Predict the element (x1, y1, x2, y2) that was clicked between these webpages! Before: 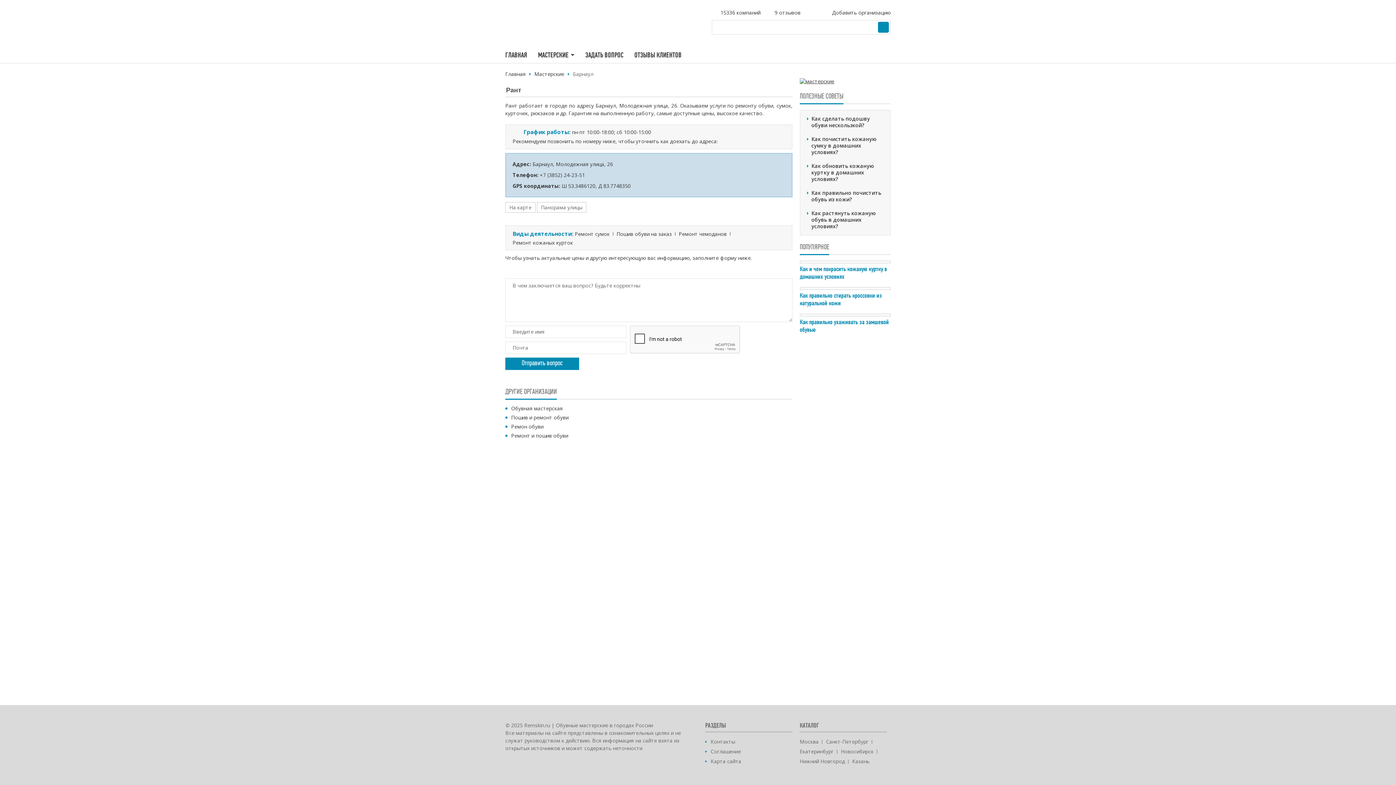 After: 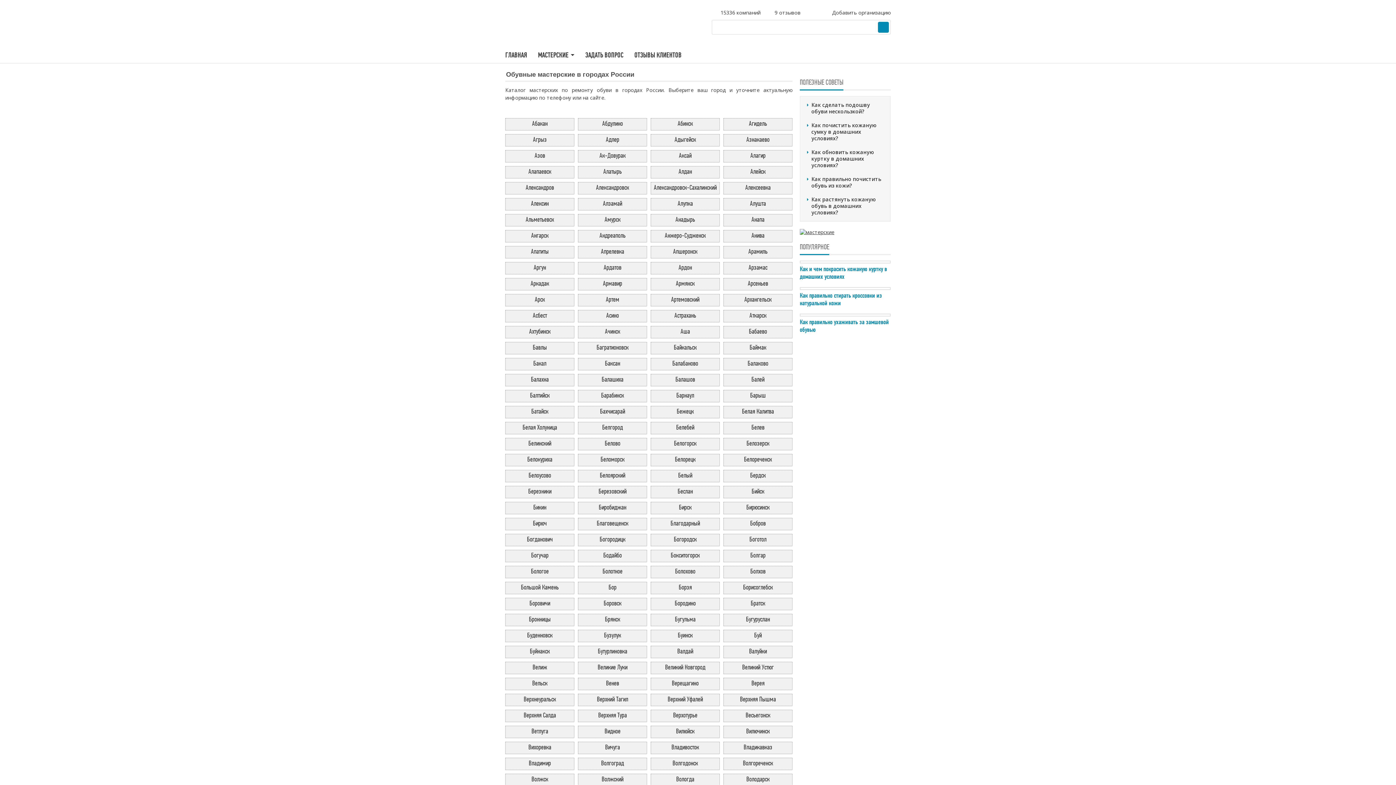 Action: label: Мастерские bbox: (534, 70, 564, 77)